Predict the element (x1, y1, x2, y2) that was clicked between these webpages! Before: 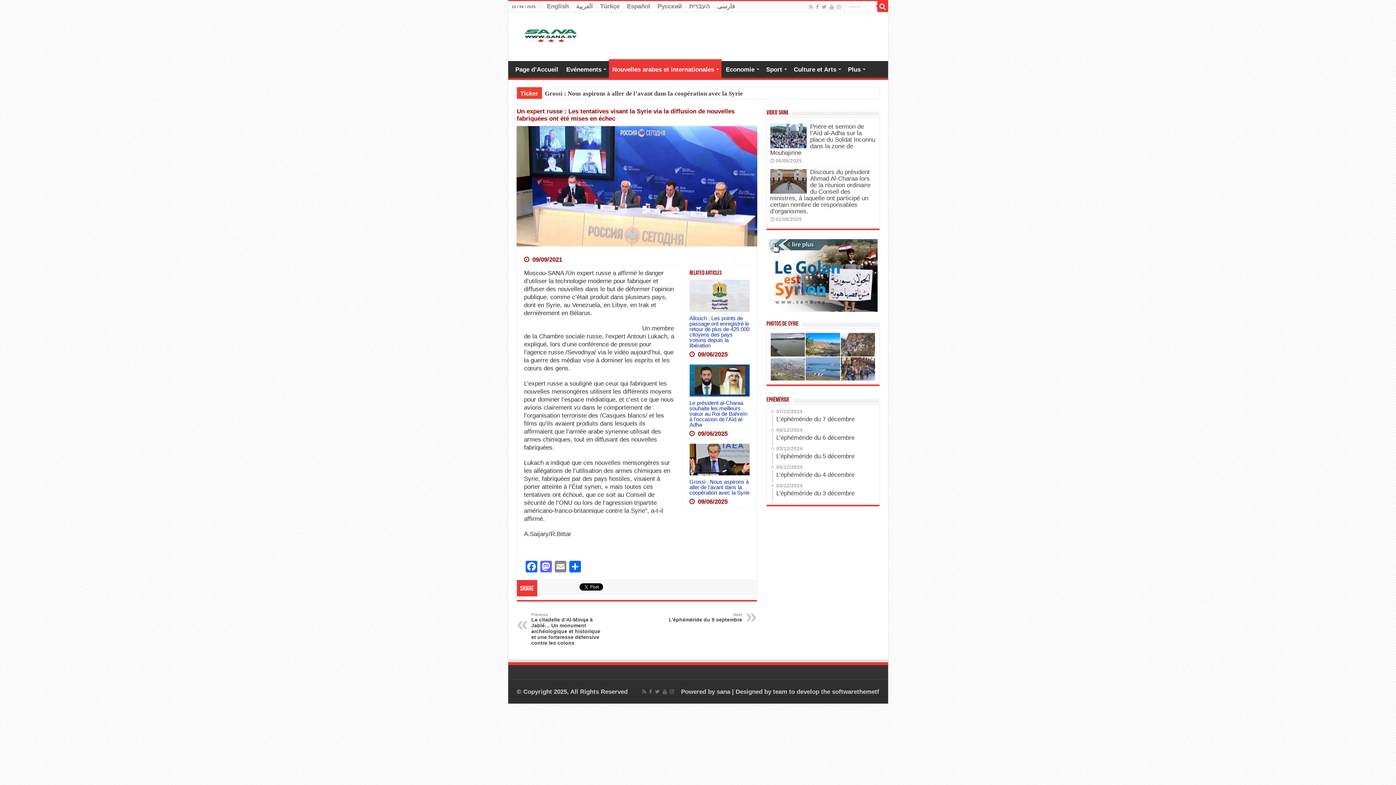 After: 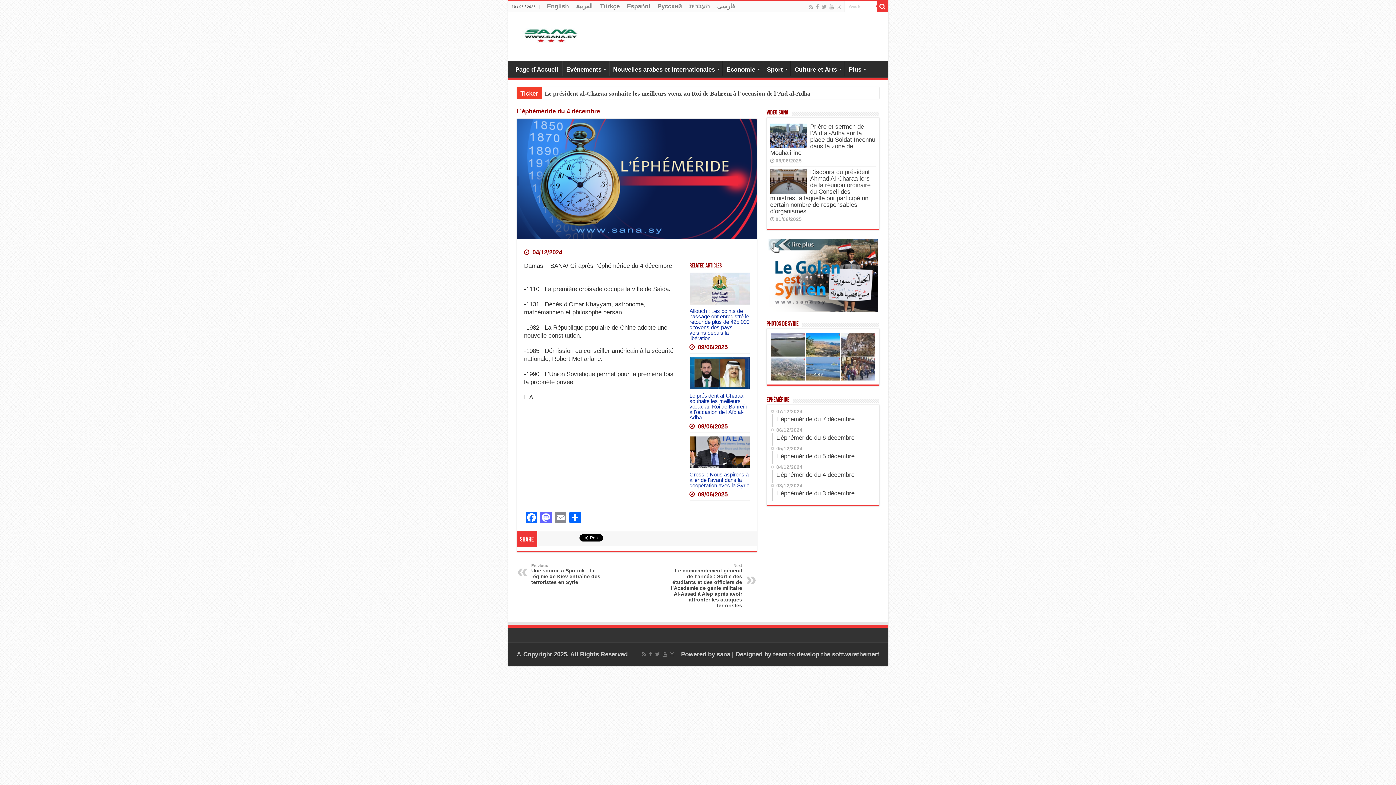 Action: bbox: (772, 464, 875, 482) label: 04/12/2024
L’éphéméride du 4 décembre